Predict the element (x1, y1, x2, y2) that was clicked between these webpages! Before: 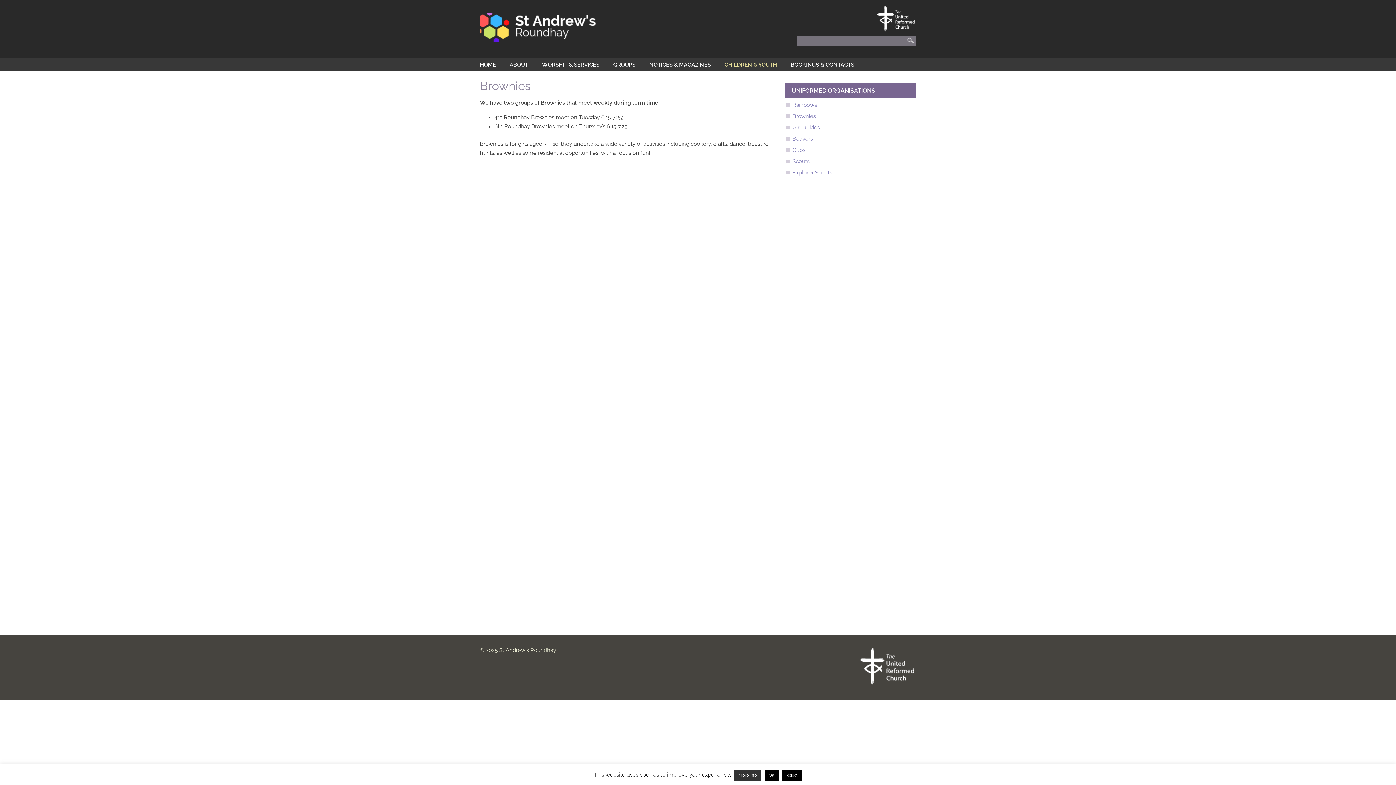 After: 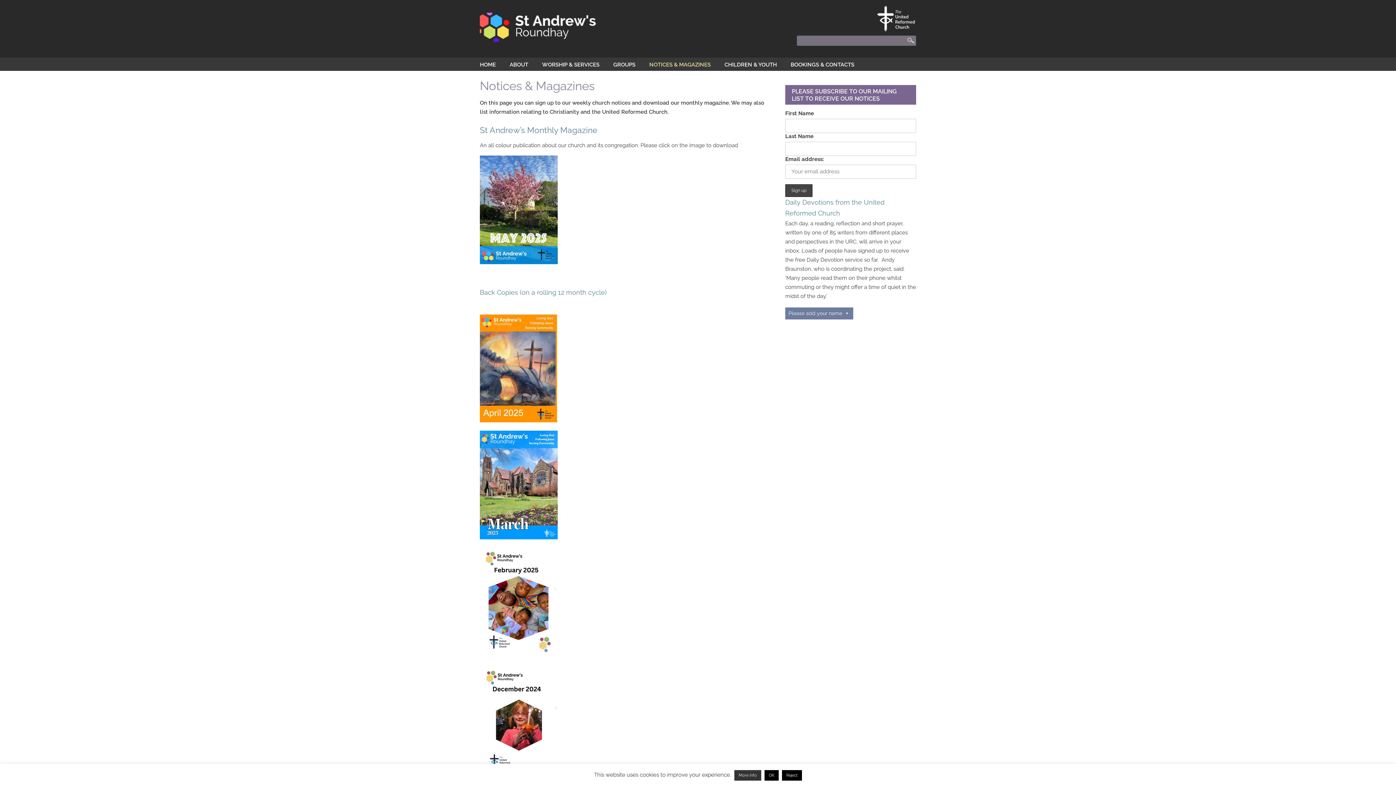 Action: label: NOTICES & MAGAZINES bbox: (649, 60, 710, 69)